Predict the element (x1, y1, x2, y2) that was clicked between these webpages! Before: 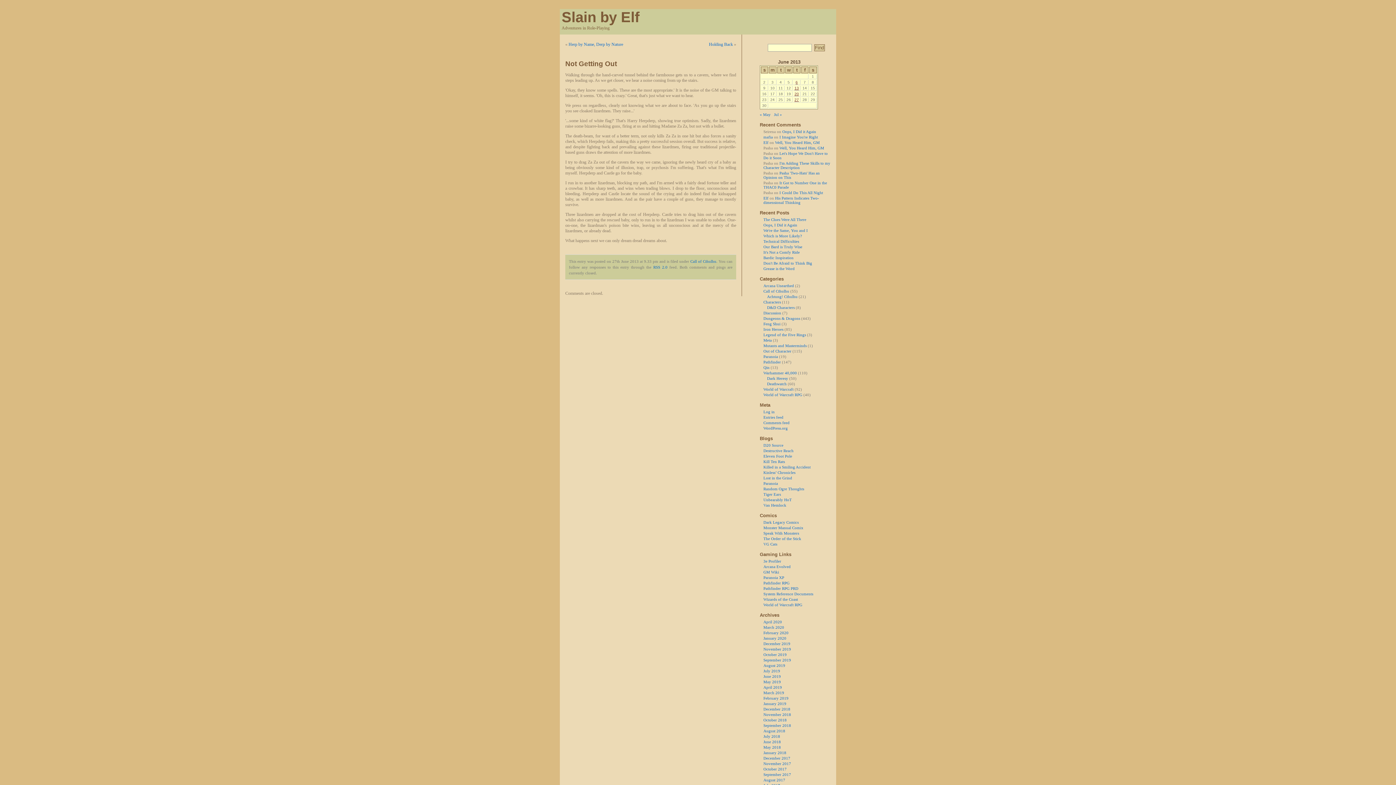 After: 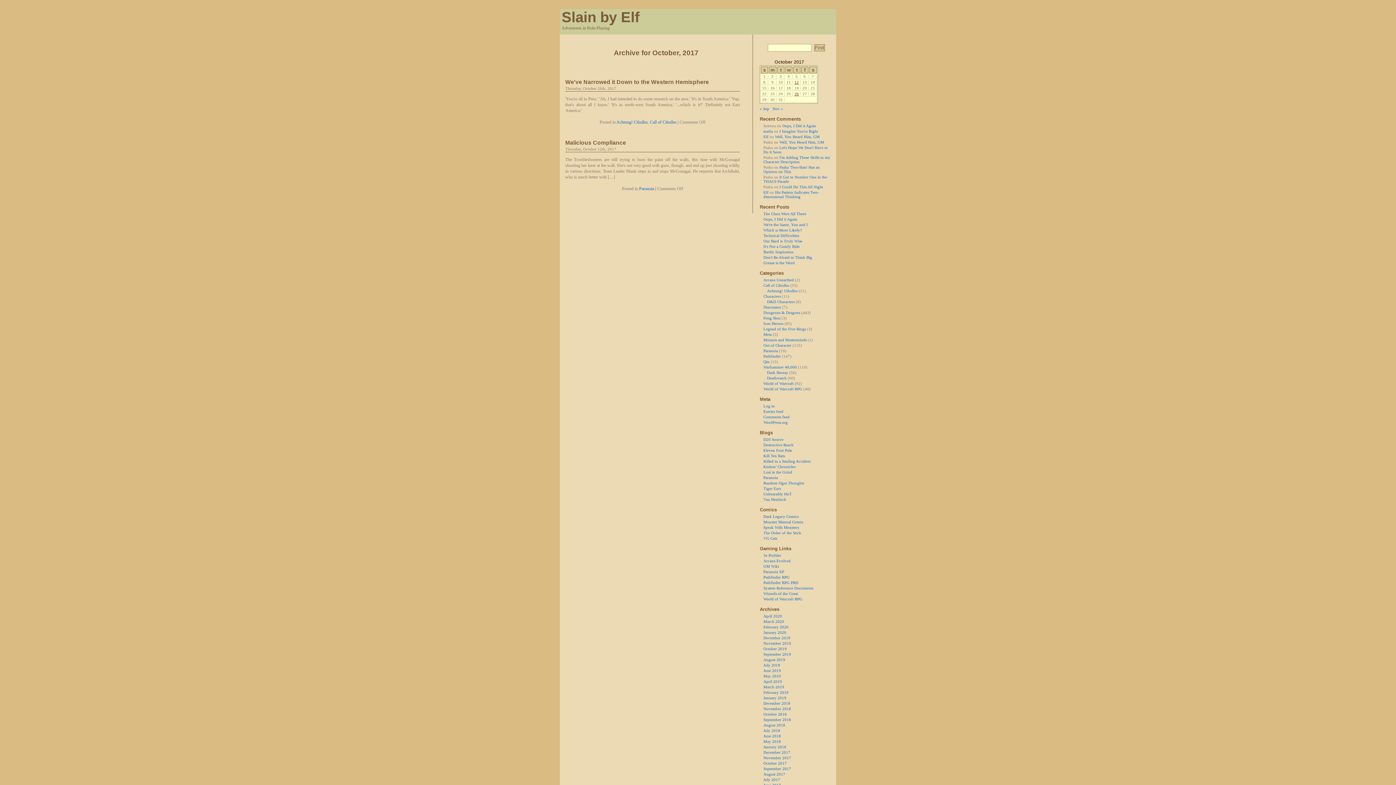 Action: bbox: (763, 767, 786, 771) label: October 2017